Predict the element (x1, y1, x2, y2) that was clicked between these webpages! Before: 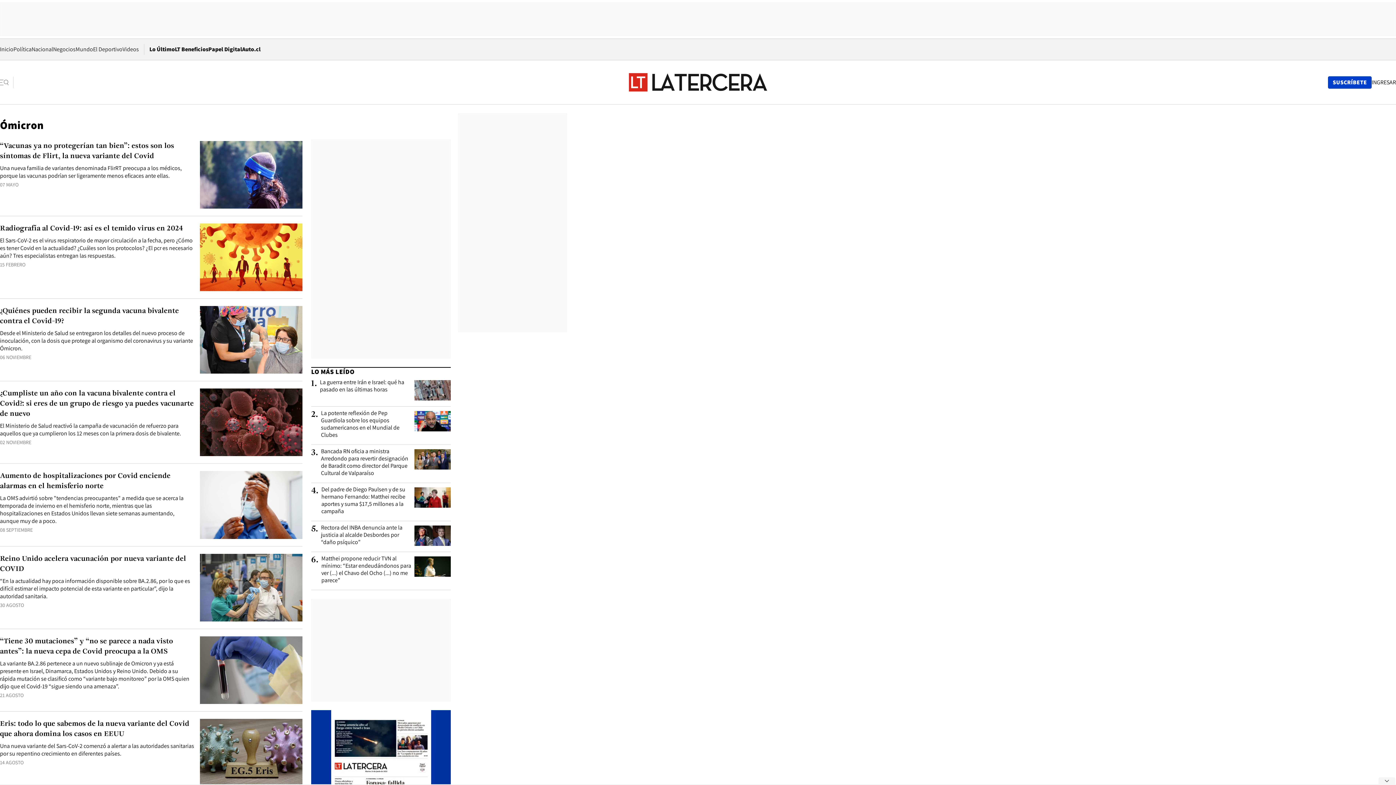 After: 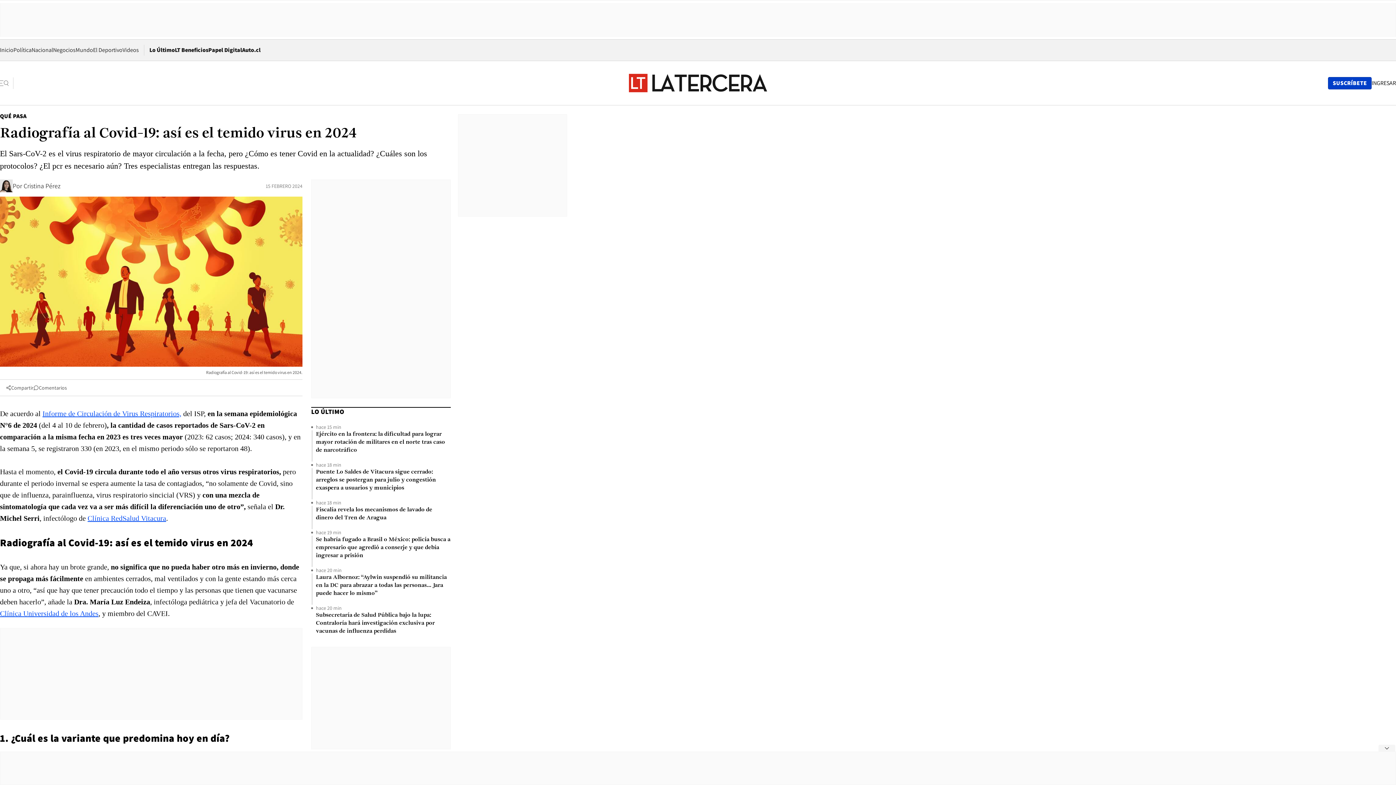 Action: bbox: (0, 236, 194, 259) label: El Sars-CoV-2 es el virus respiratorio de mayor circulación a la fecha, pero ¿Cómo es tener Covid en la actualidad? ¿Cuáles son los protocolos? ¿El pcr es necesario aún? Tres especialistas entregan las respuestas.